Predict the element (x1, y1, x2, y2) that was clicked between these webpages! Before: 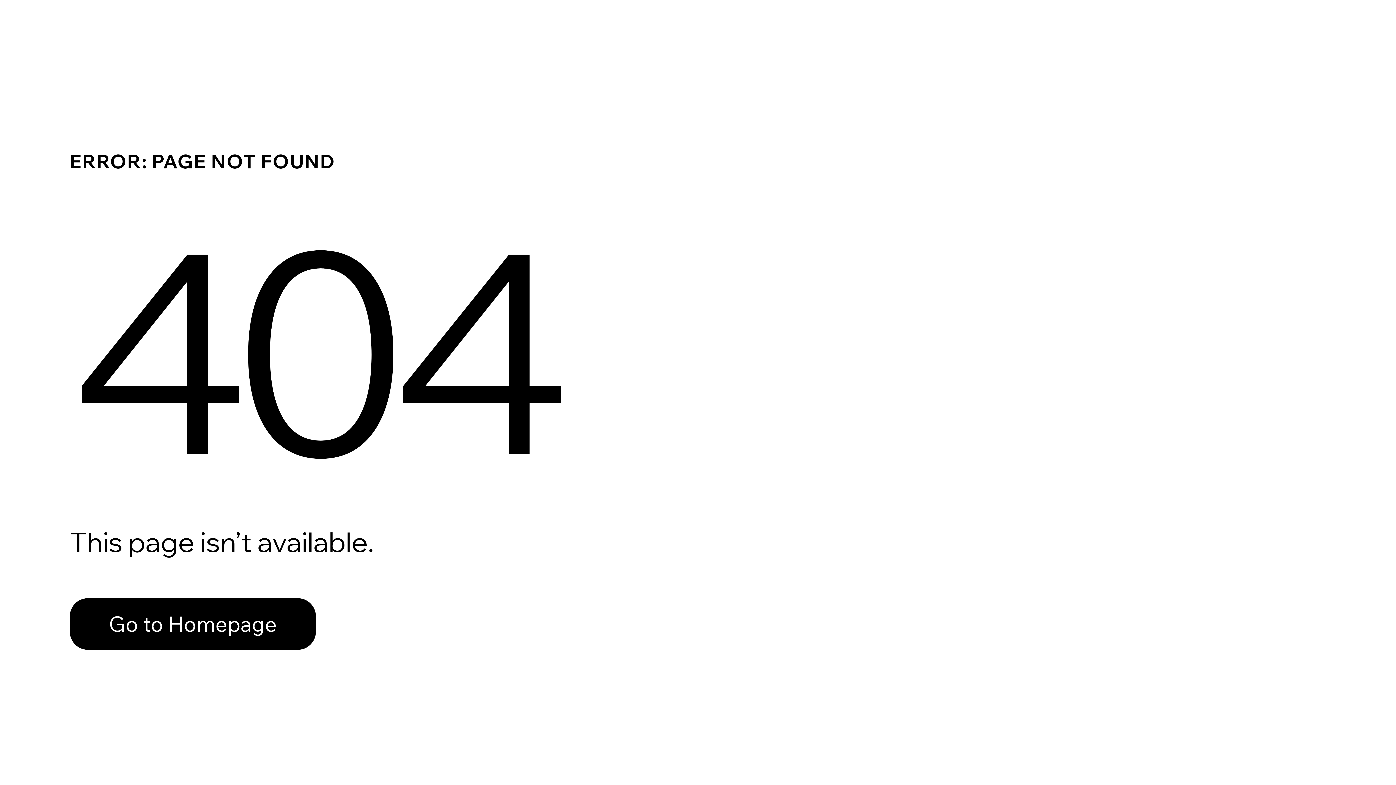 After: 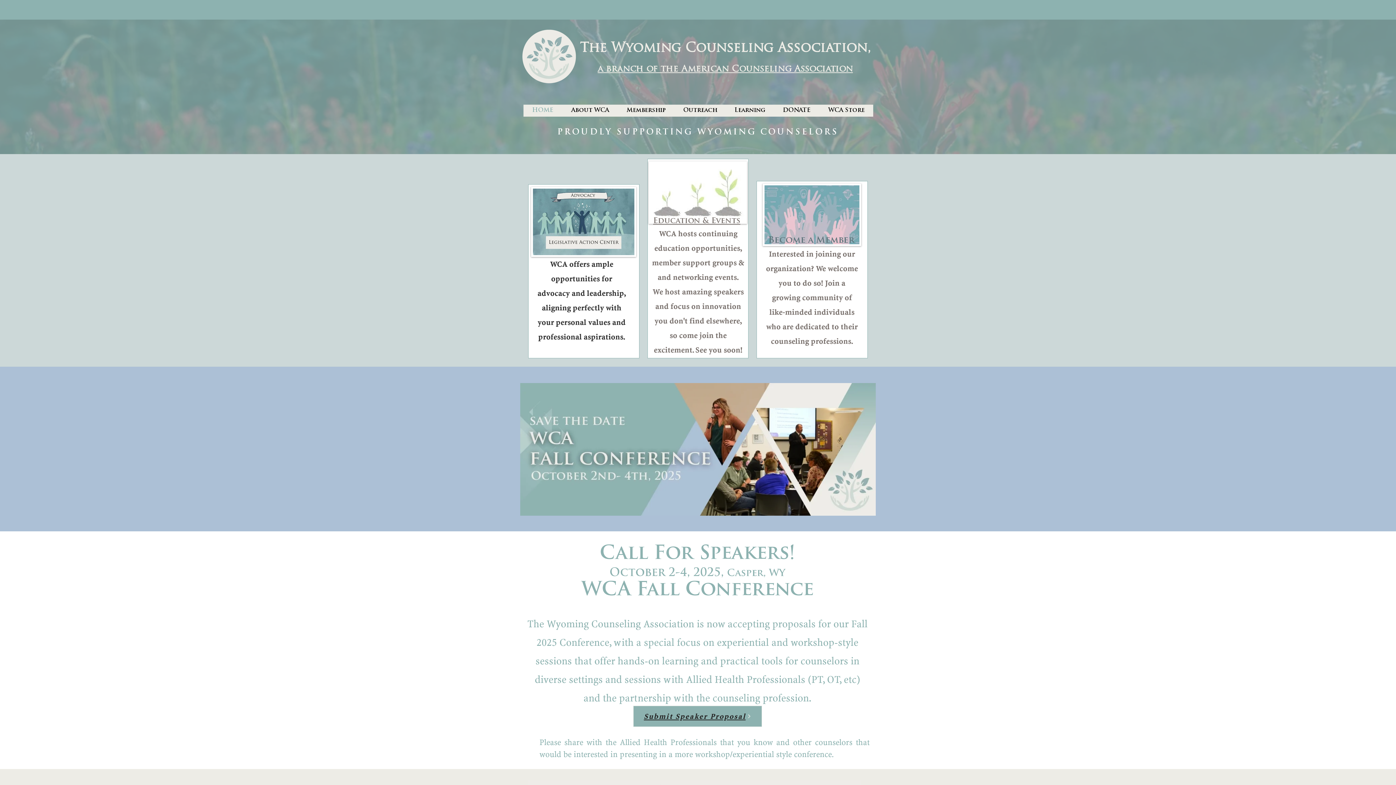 Action: label: Go to Homepage bbox: (69, 582, 768, 659)